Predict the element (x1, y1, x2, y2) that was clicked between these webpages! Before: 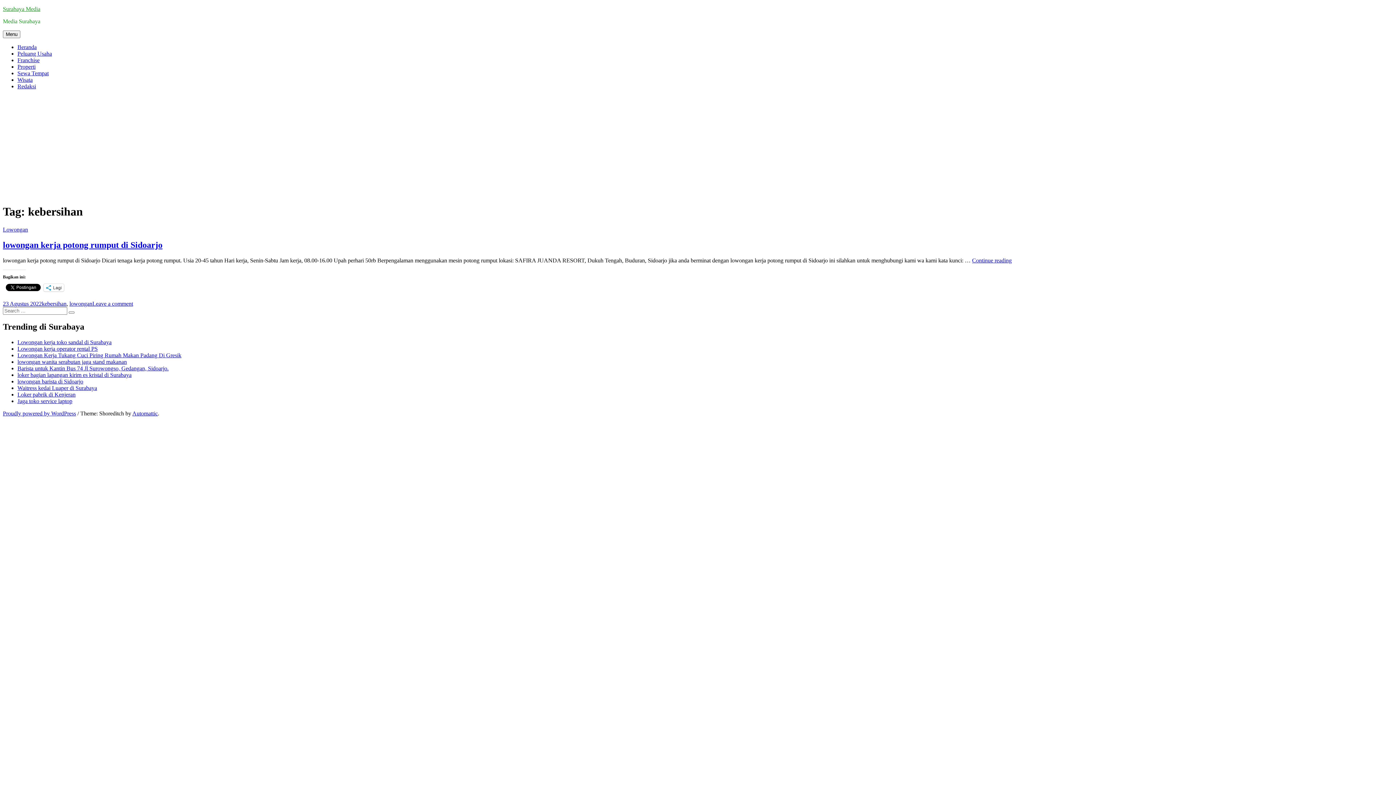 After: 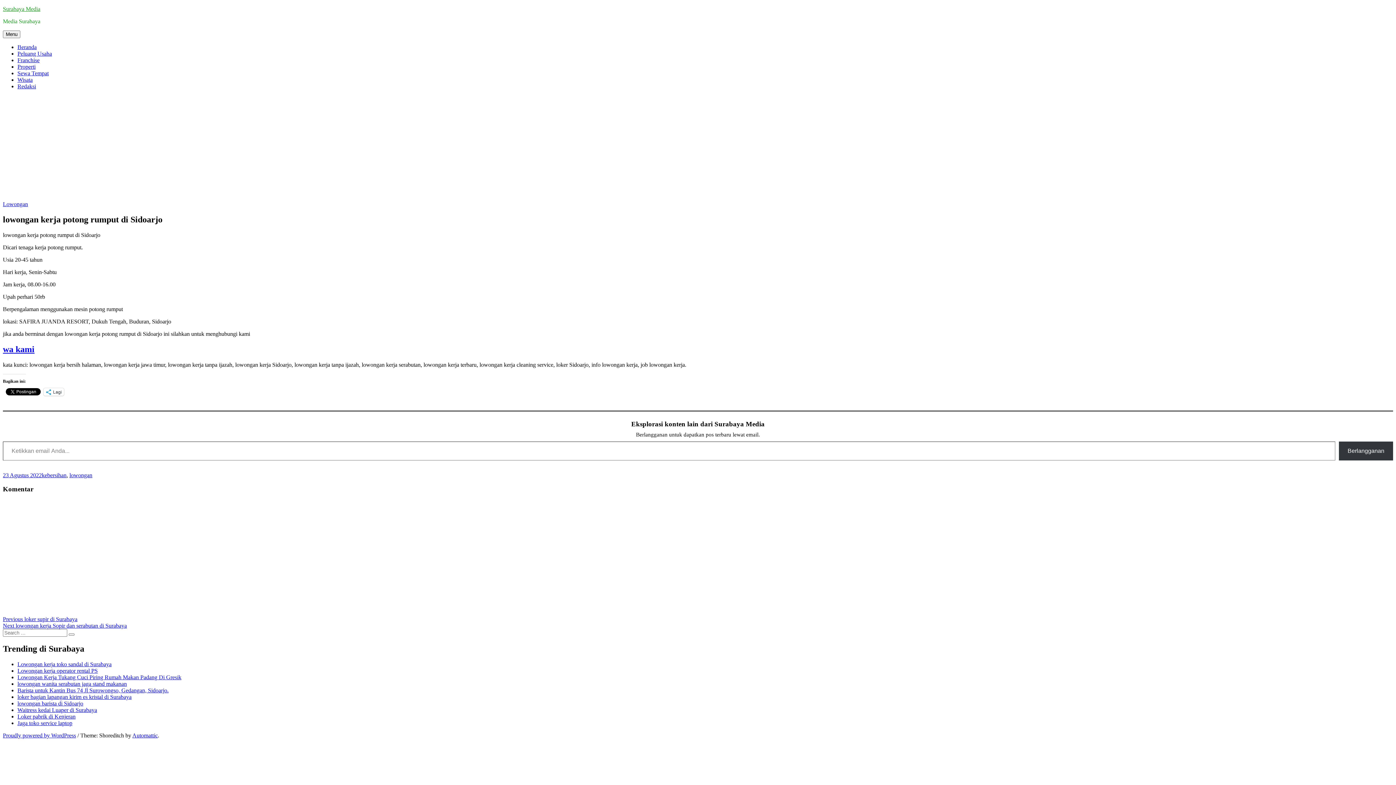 Action: bbox: (972, 257, 1012, 263) label: Continue reading
lowongan kerja potong rumput di Sidoarjo